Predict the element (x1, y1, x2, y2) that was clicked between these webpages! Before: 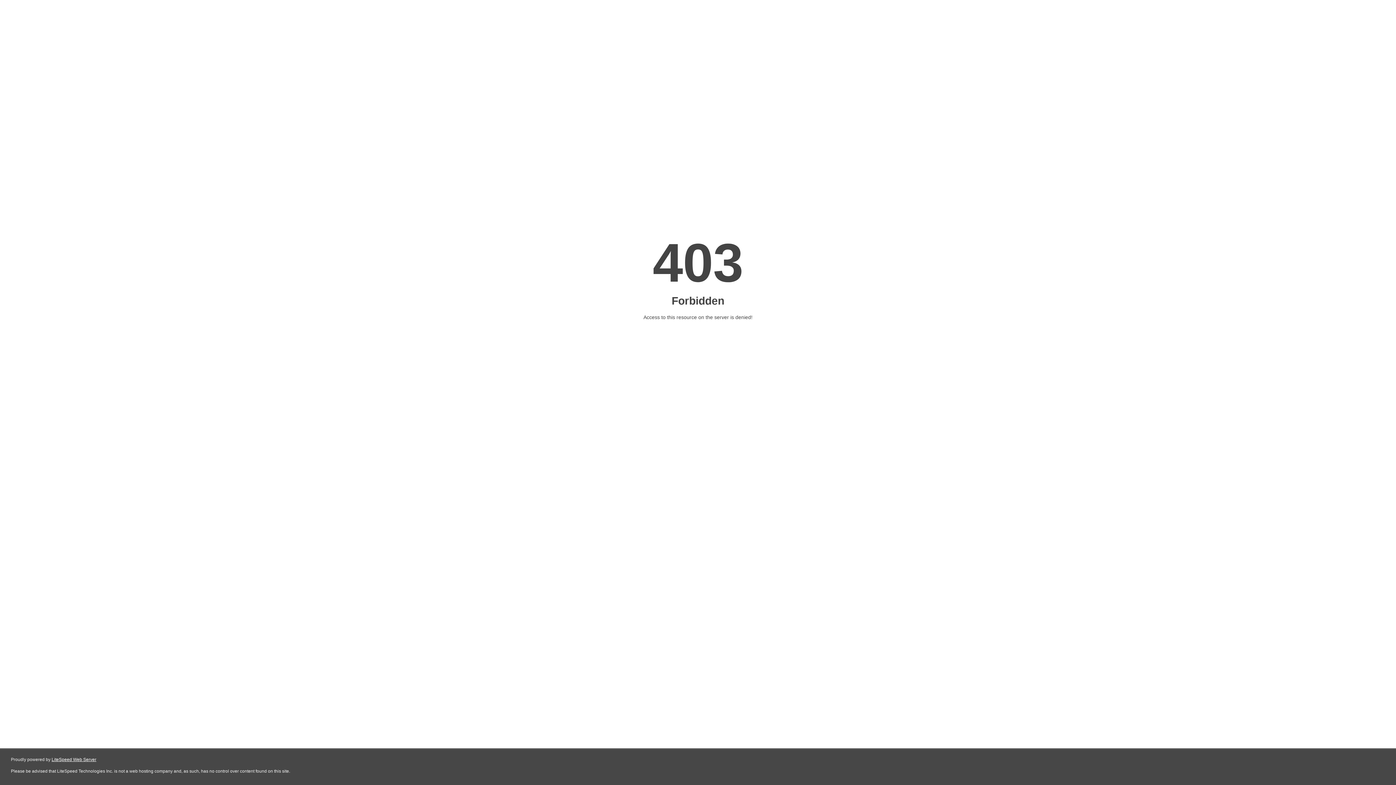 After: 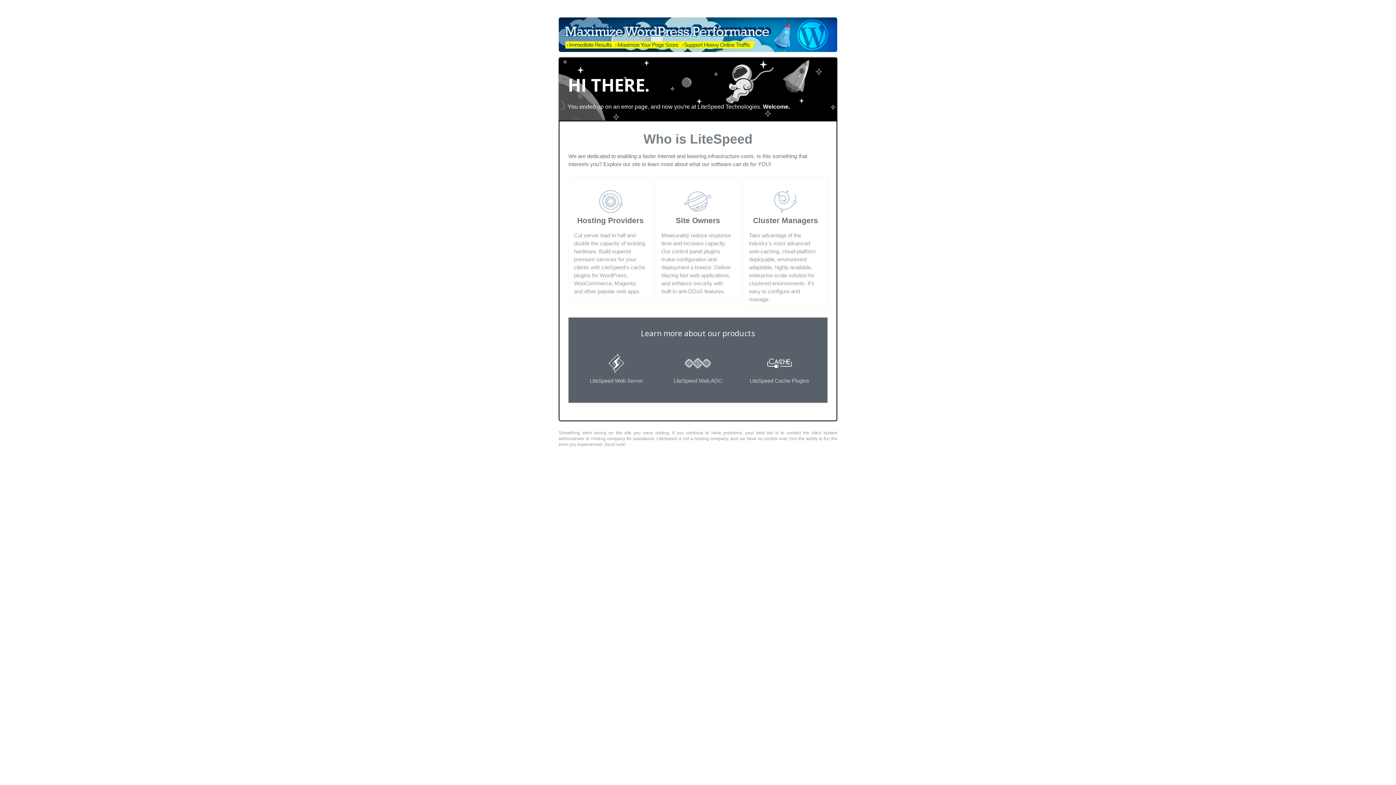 Action: label: LiteSpeed Web Server bbox: (51, 757, 96, 762)